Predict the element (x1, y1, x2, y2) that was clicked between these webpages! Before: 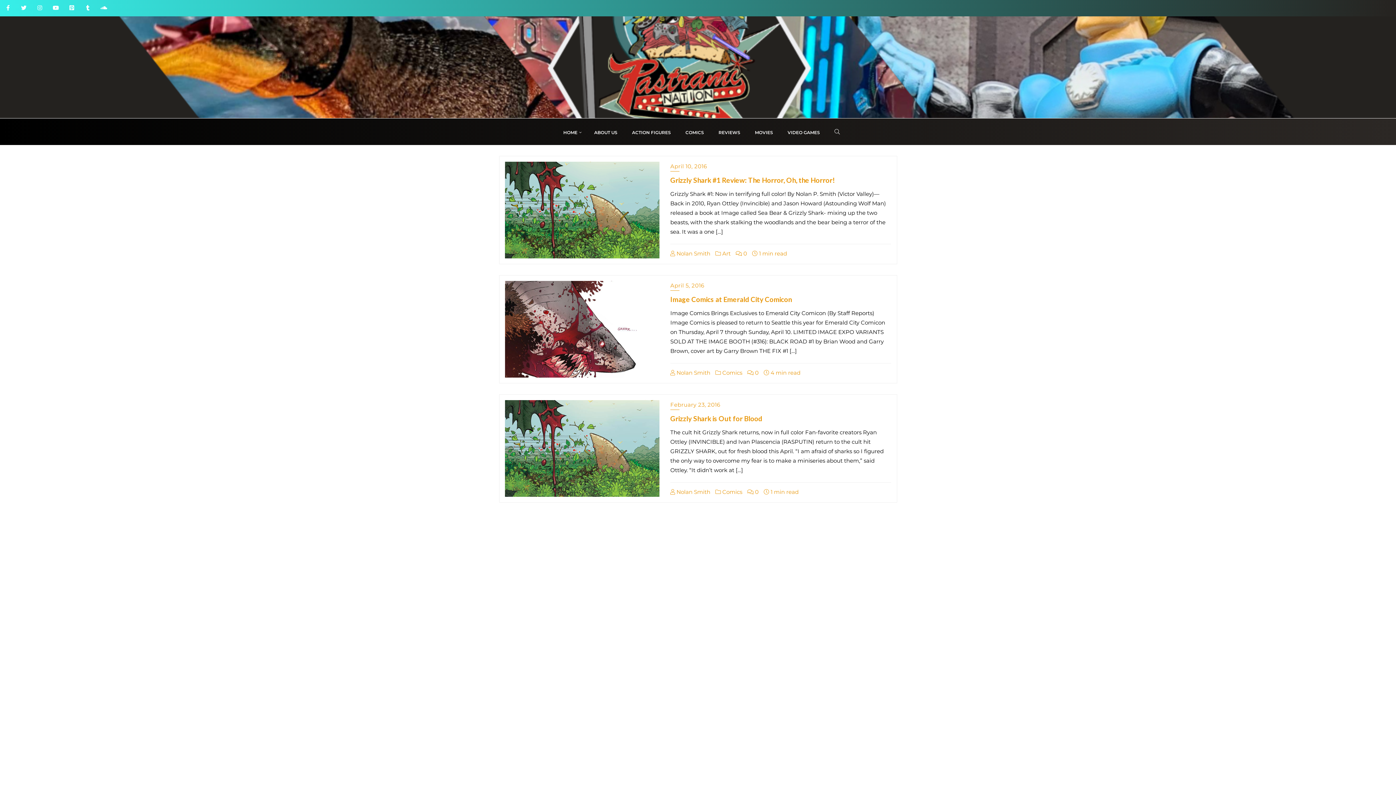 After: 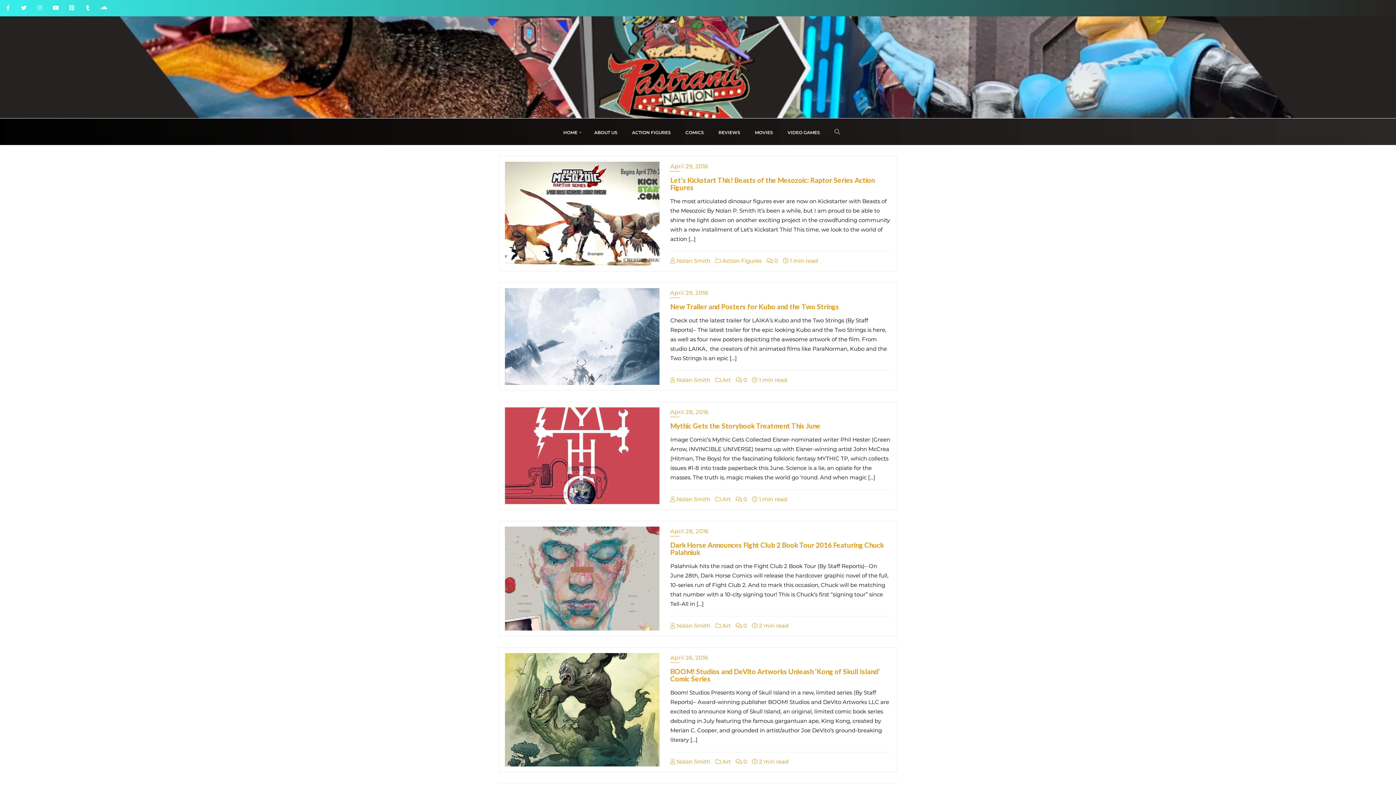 Action: bbox: (670, 282, 704, 290) label: April 5, 2016